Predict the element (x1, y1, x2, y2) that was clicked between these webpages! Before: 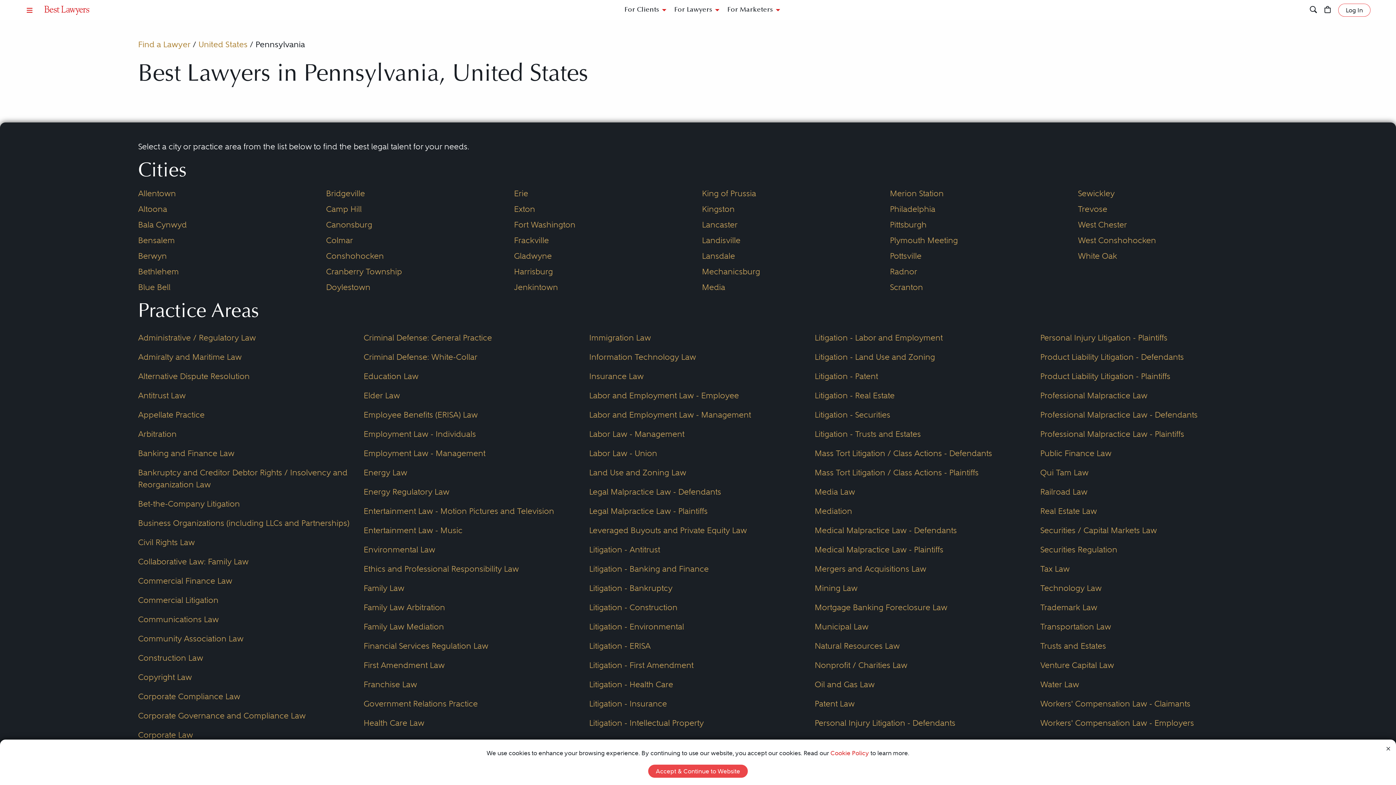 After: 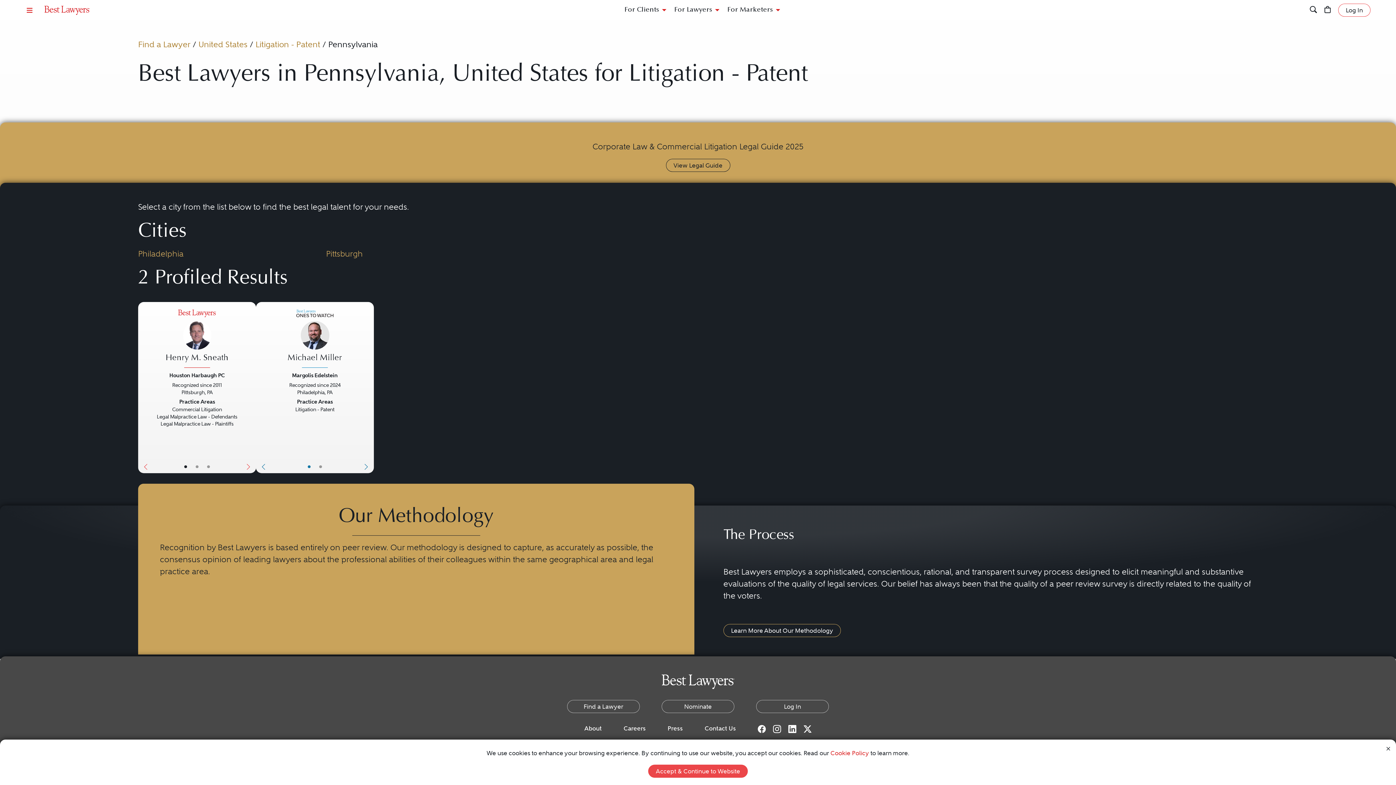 Action: bbox: (814, 370, 1032, 382) label: Litigation - Patent